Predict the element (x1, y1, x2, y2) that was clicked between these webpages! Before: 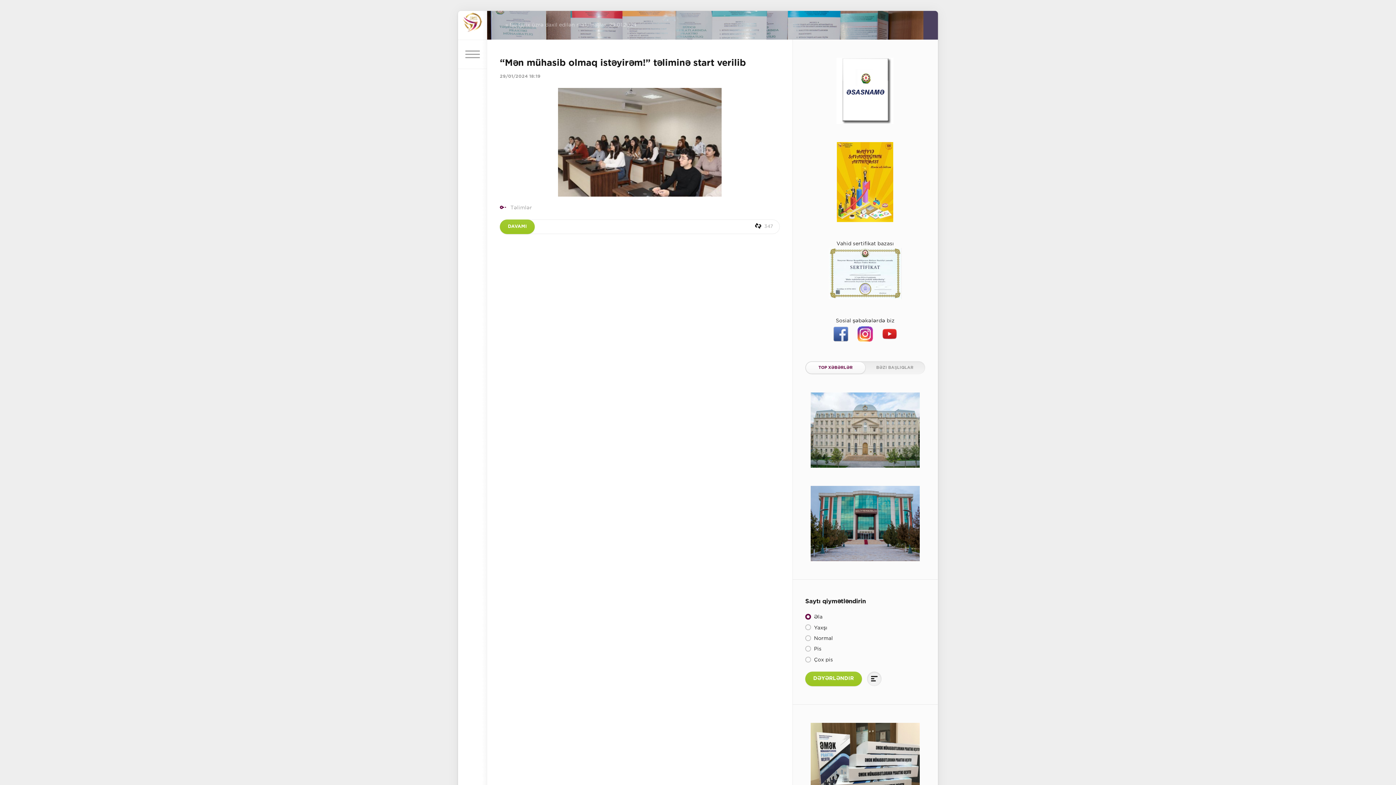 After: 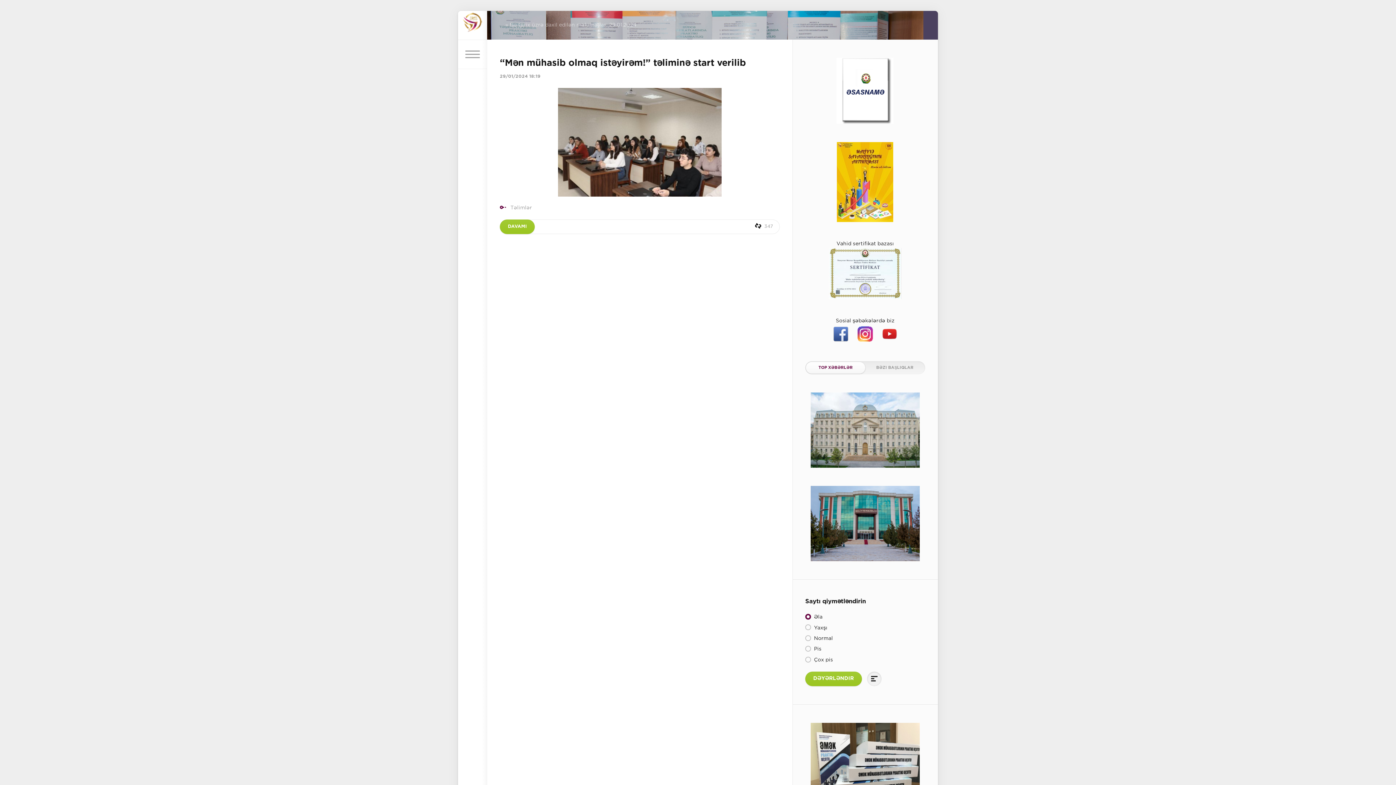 Action: bbox: (836, 59, 893, 63)